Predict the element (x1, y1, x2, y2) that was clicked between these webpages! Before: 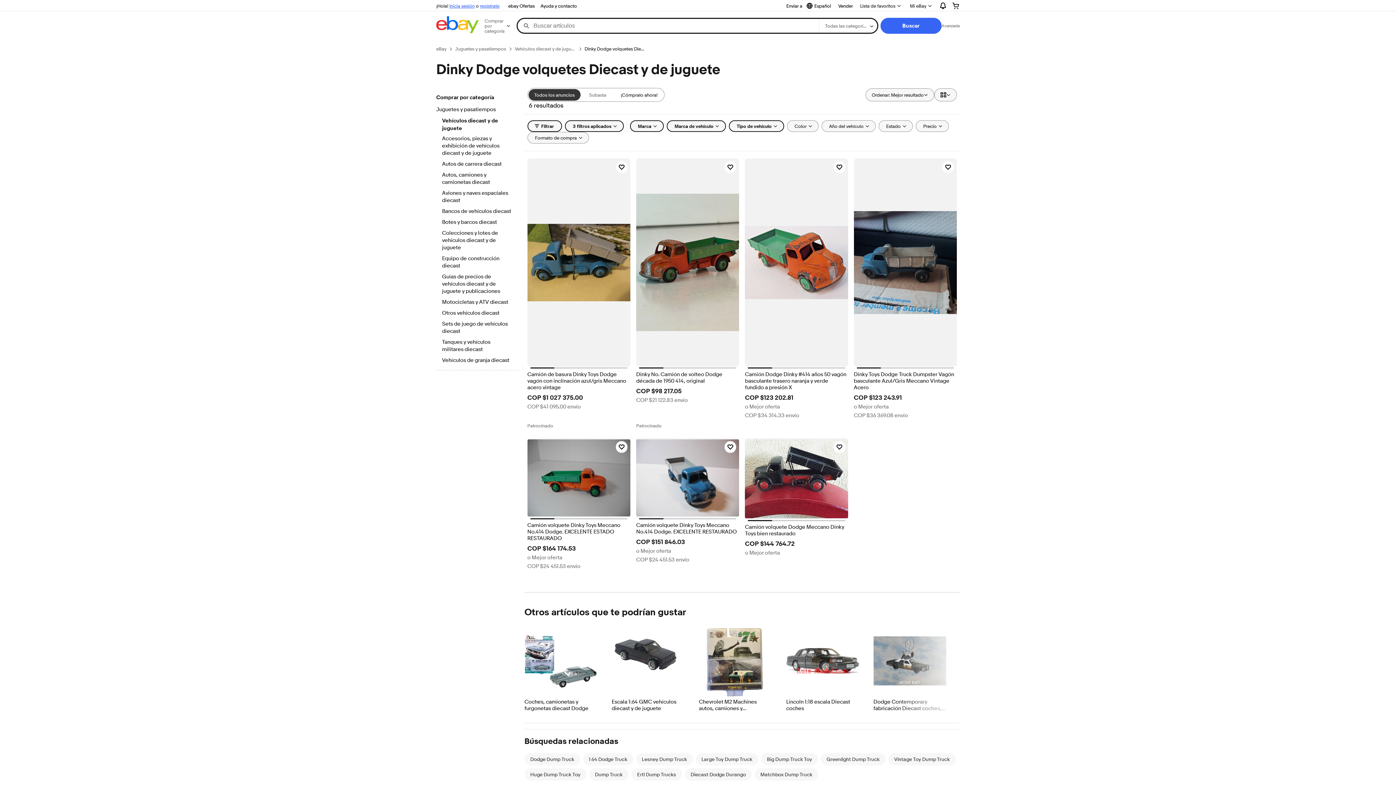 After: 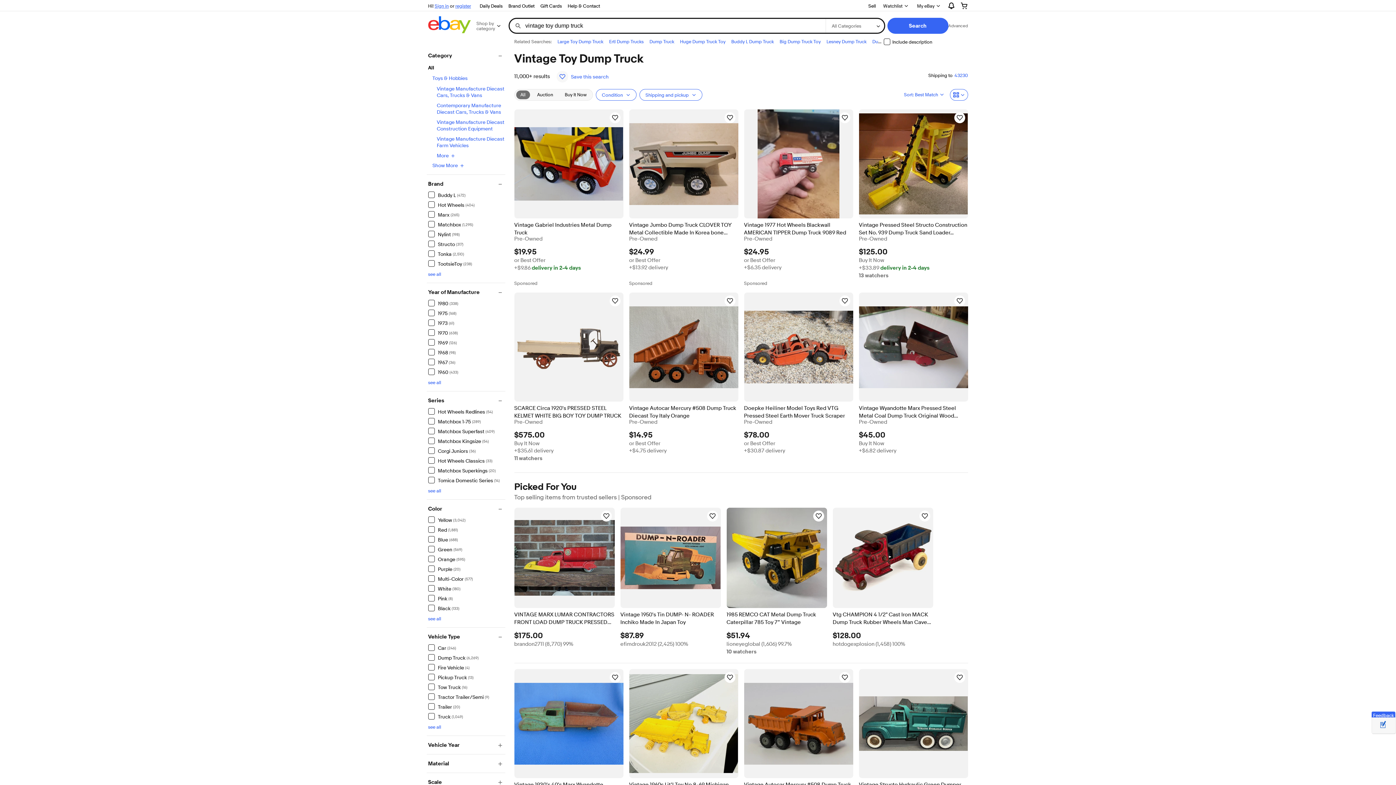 Action: label: Vintage Toy Dump Truck bbox: (894, 756, 950, 762)